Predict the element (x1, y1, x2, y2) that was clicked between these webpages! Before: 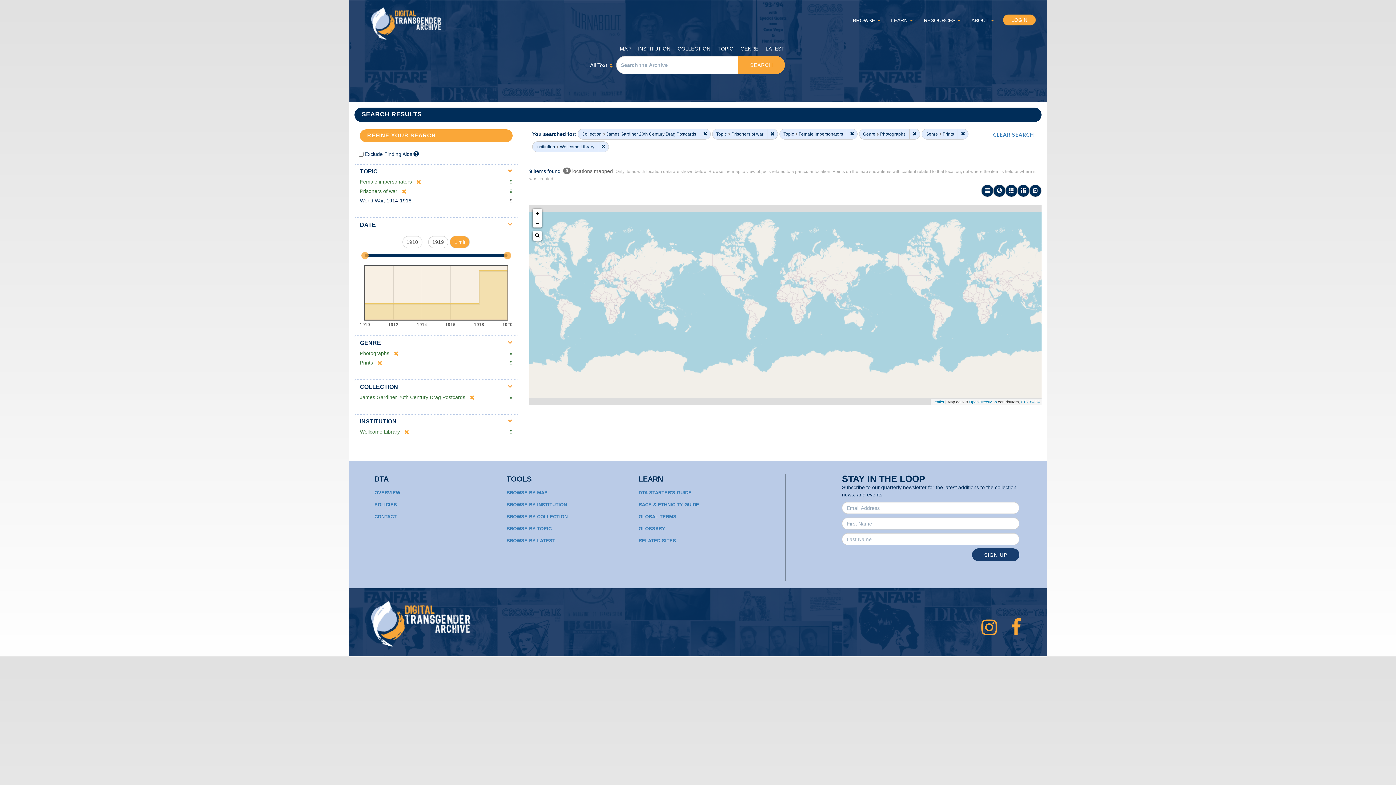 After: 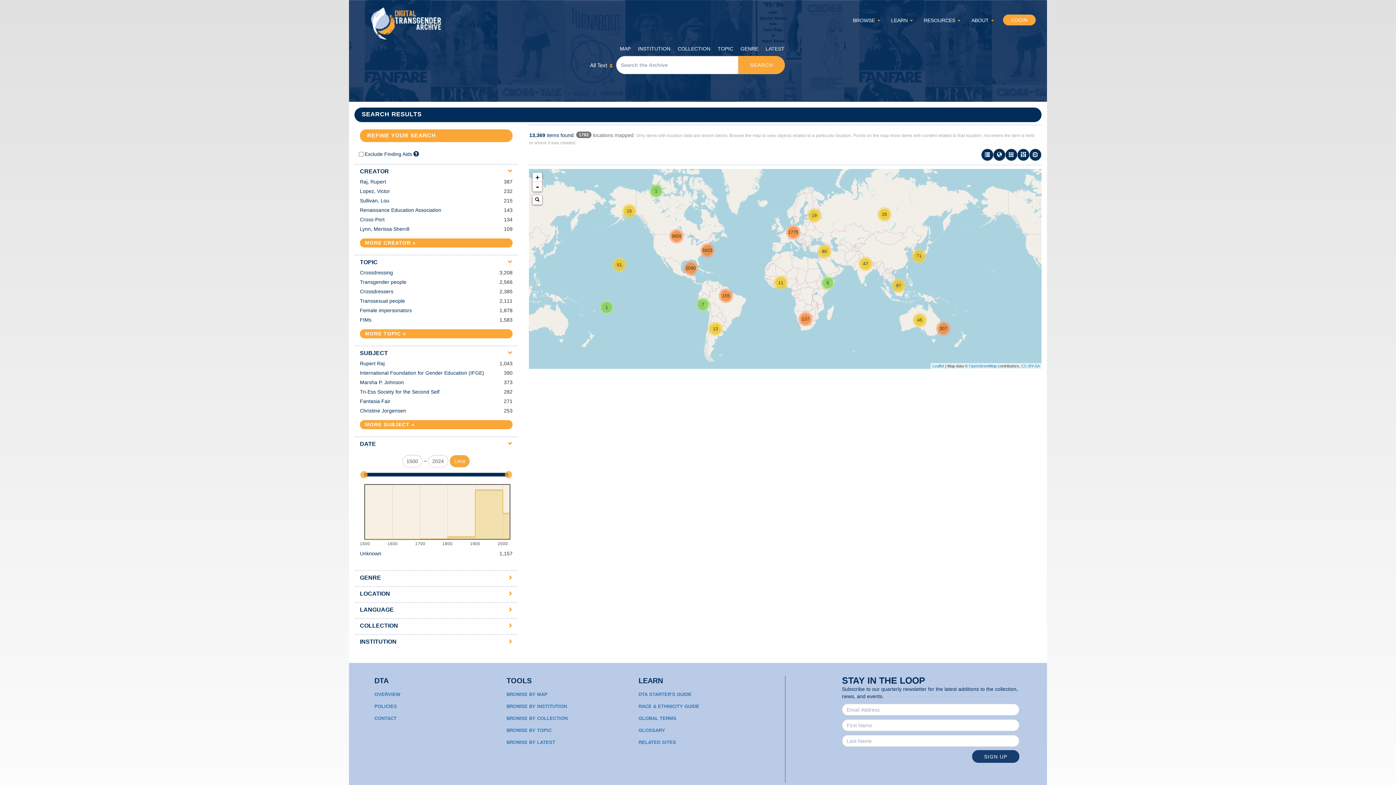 Action: bbox: (506, 538, 555, 543) label: BROWSE BY LATEST